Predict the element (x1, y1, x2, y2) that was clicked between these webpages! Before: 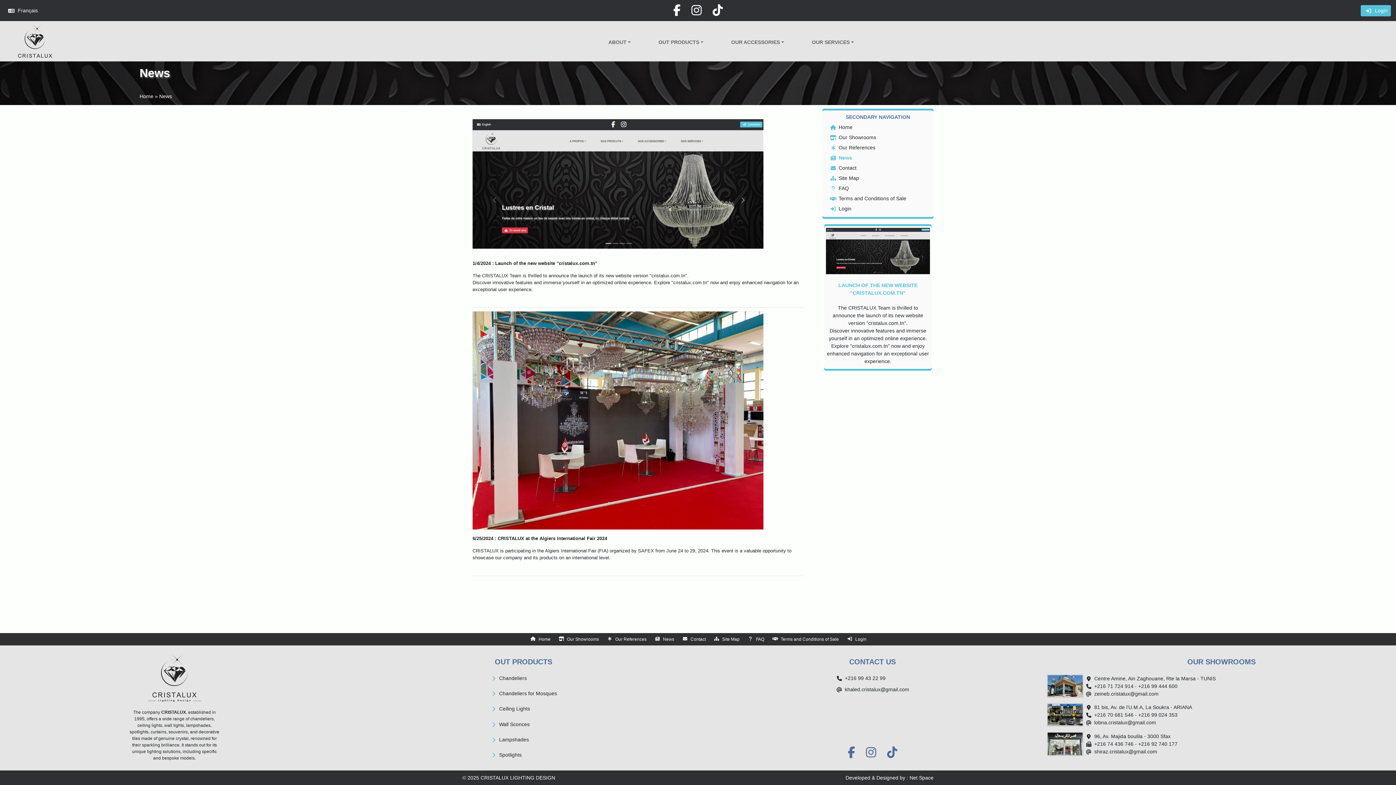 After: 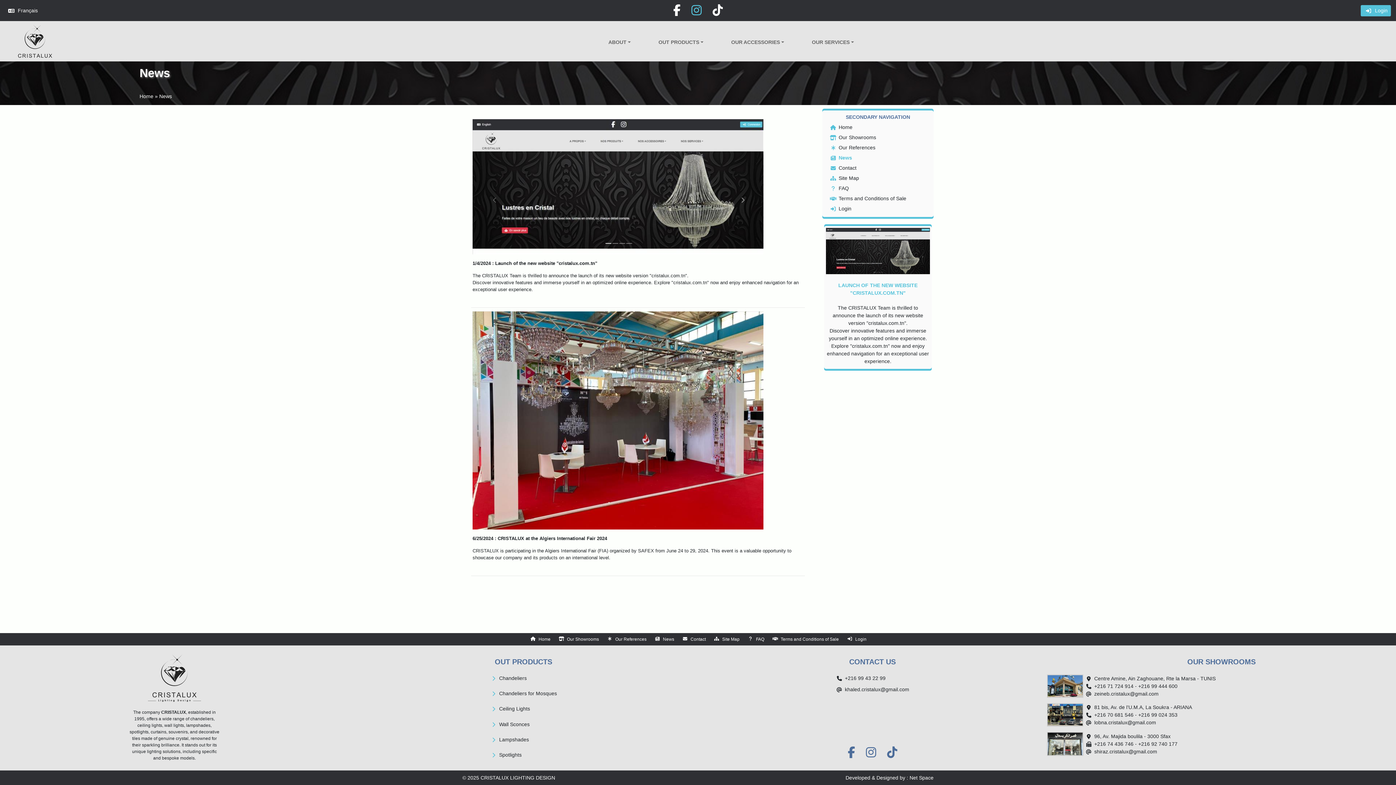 Action: bbox: (686, 3, 707, 17)